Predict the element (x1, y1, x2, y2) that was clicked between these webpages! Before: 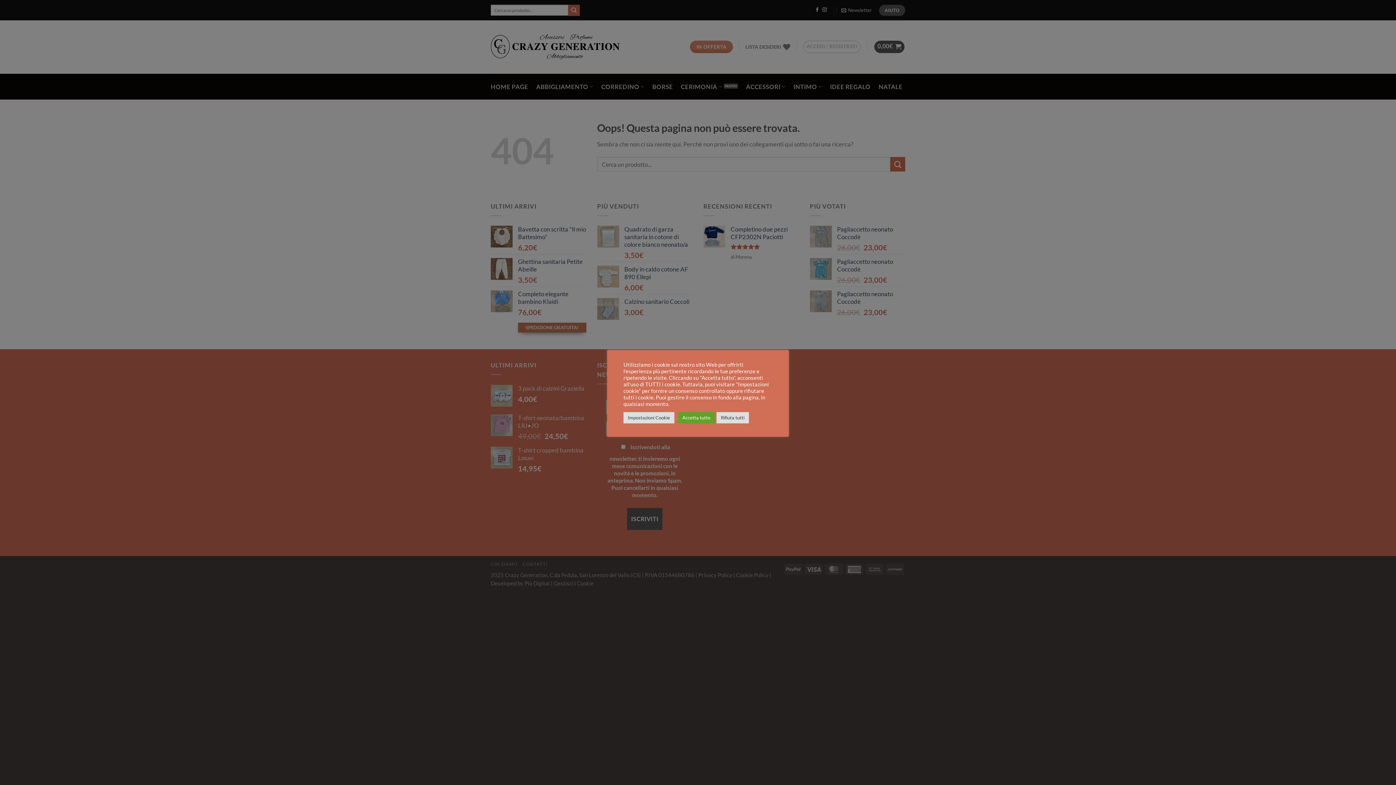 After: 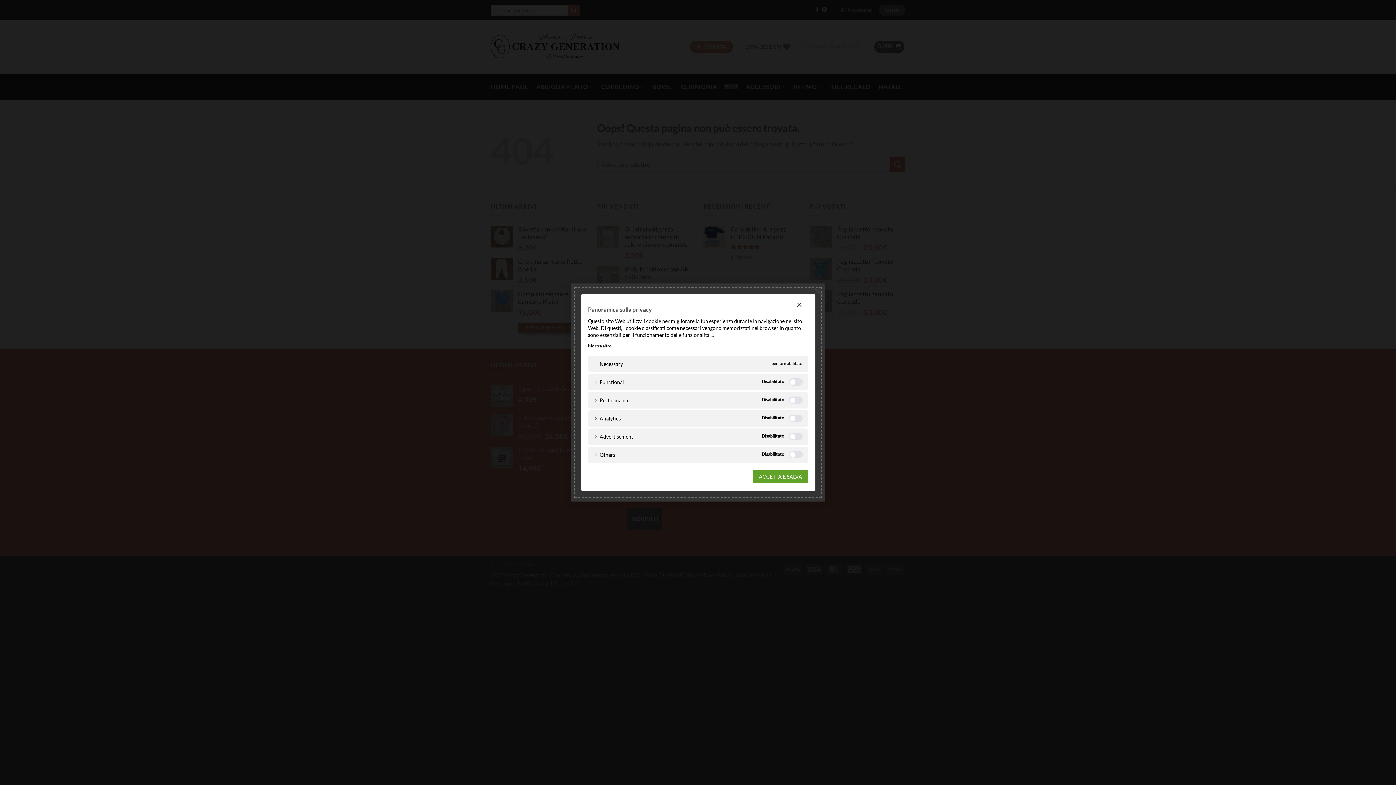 Action: bbox: (623, 412, 674, 423) label: Impostazioni Cookie